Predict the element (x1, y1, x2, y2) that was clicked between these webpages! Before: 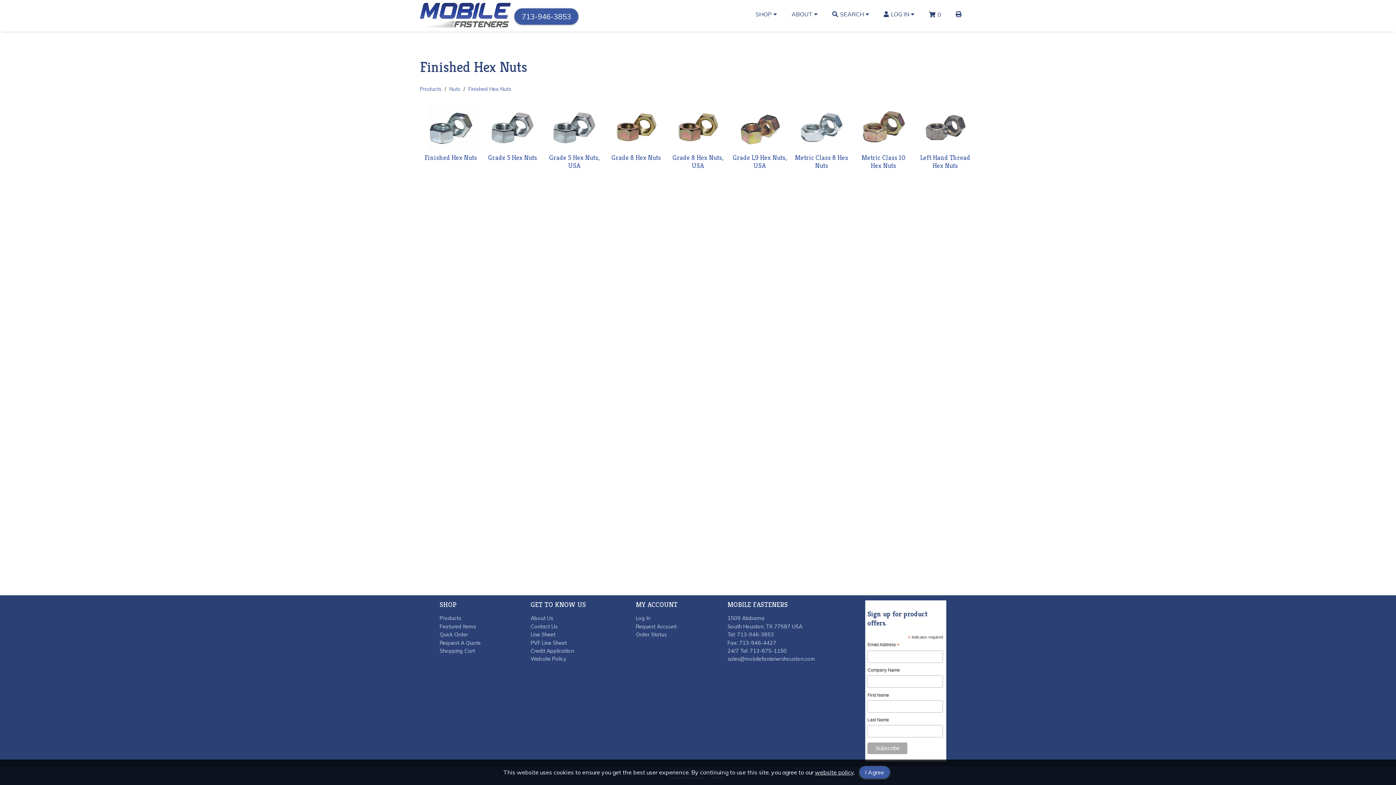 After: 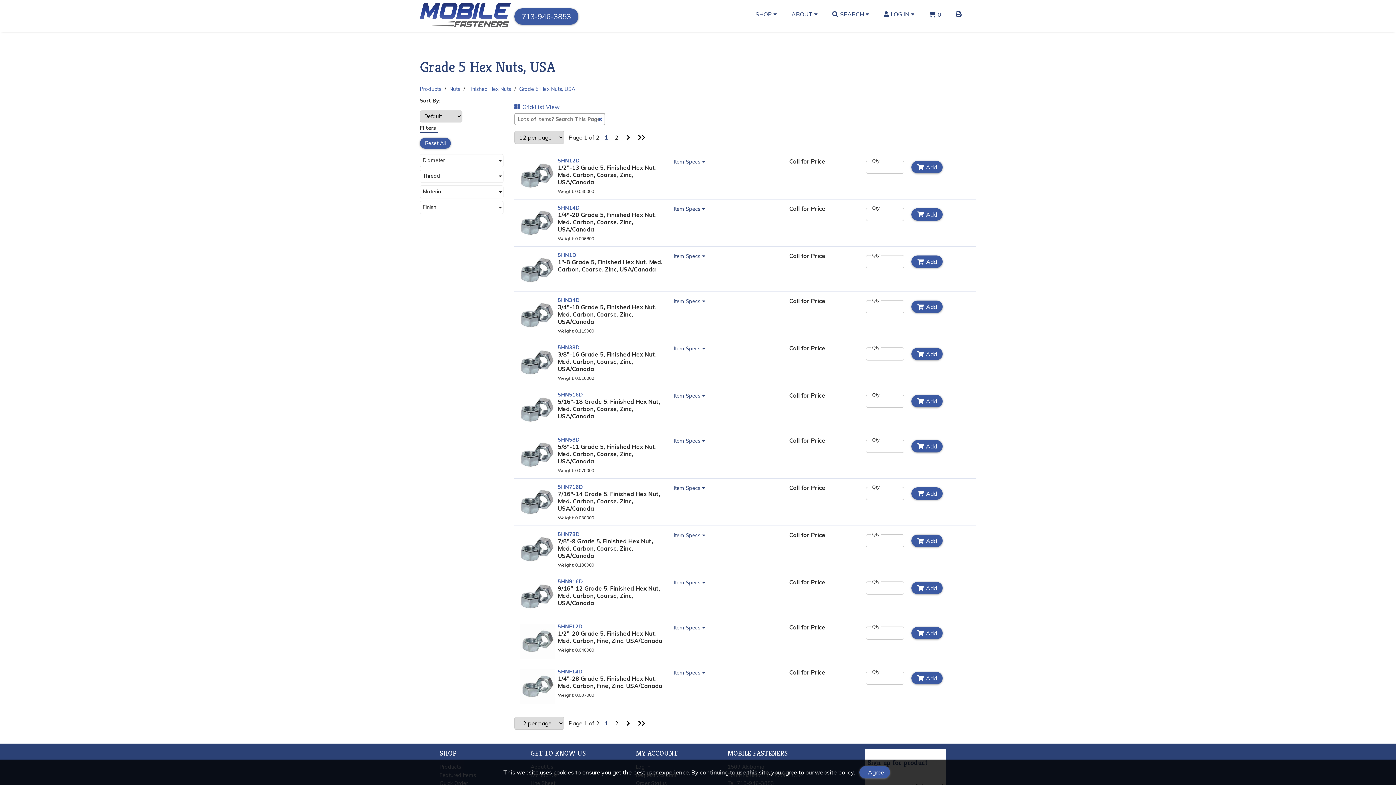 Action: bbox: (543, 101, 605, 173) label: Grade 5 Hex Nuts, USA